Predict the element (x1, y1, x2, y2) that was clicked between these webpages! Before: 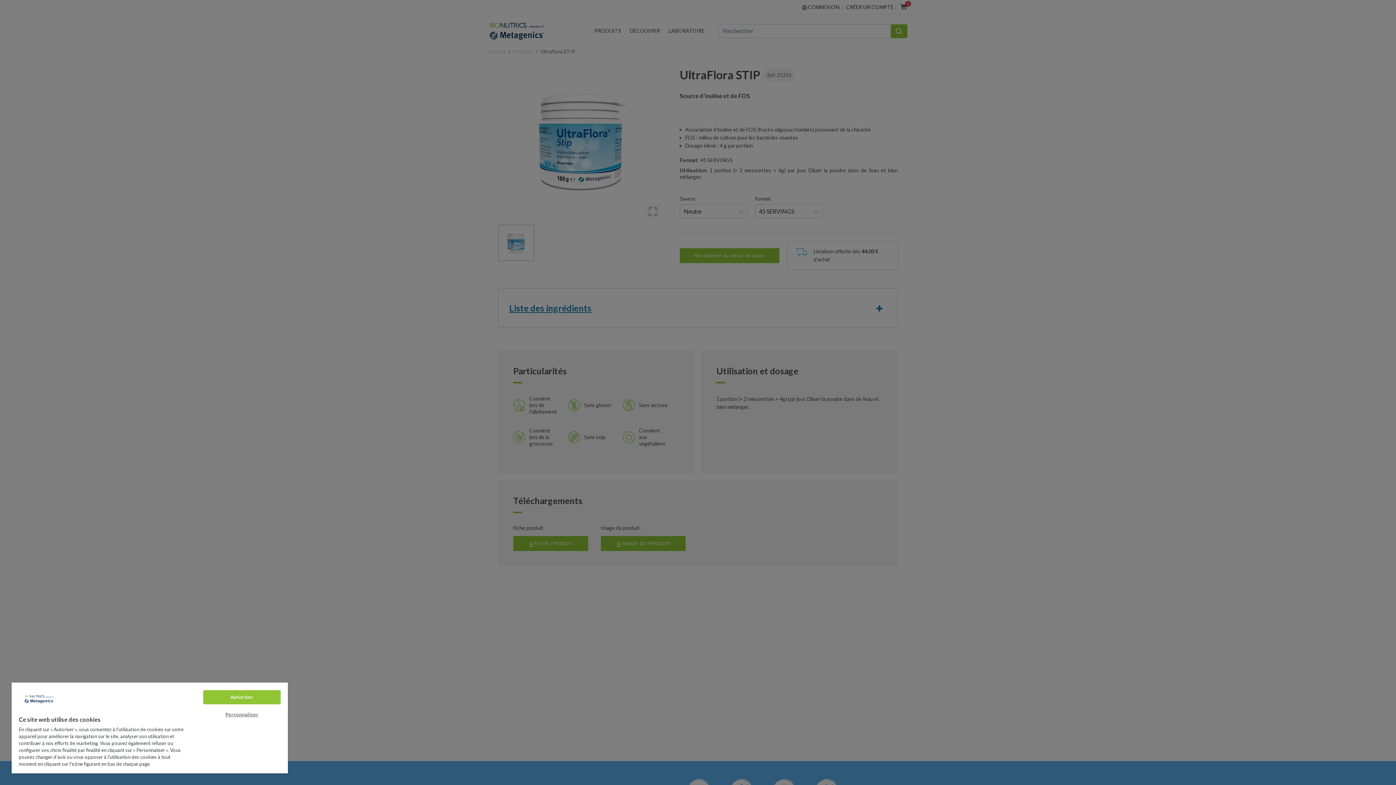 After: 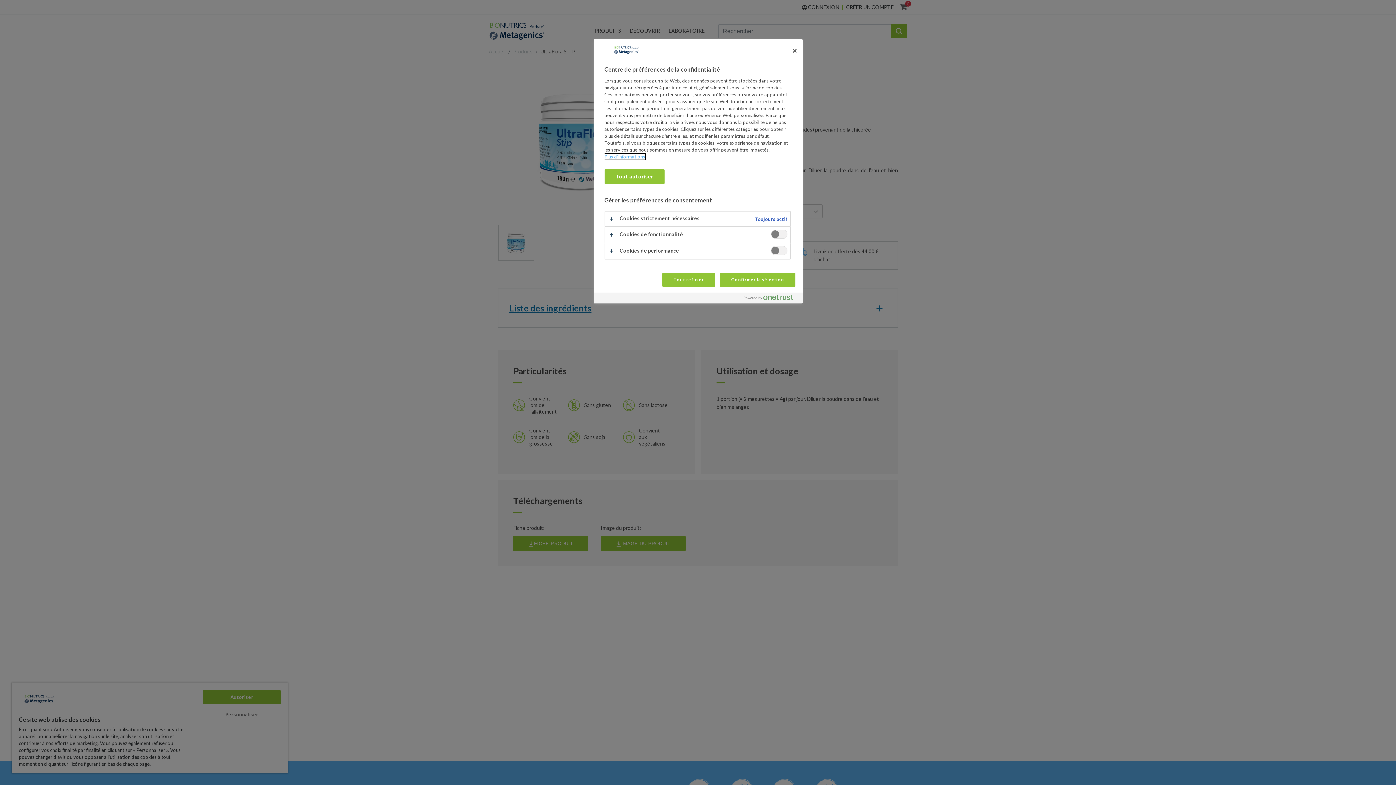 Action: label: Personnaliser bbox: (203, 708, 280, 721)